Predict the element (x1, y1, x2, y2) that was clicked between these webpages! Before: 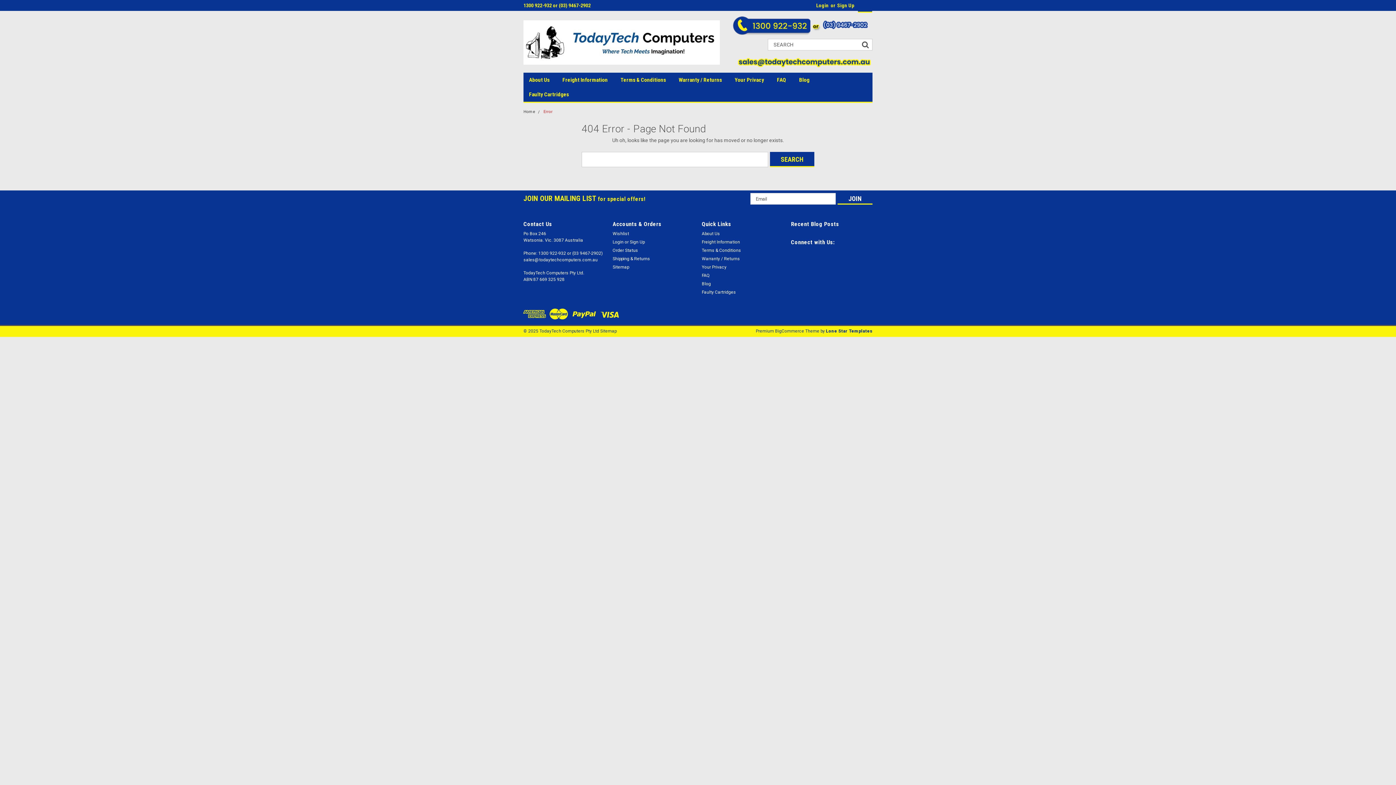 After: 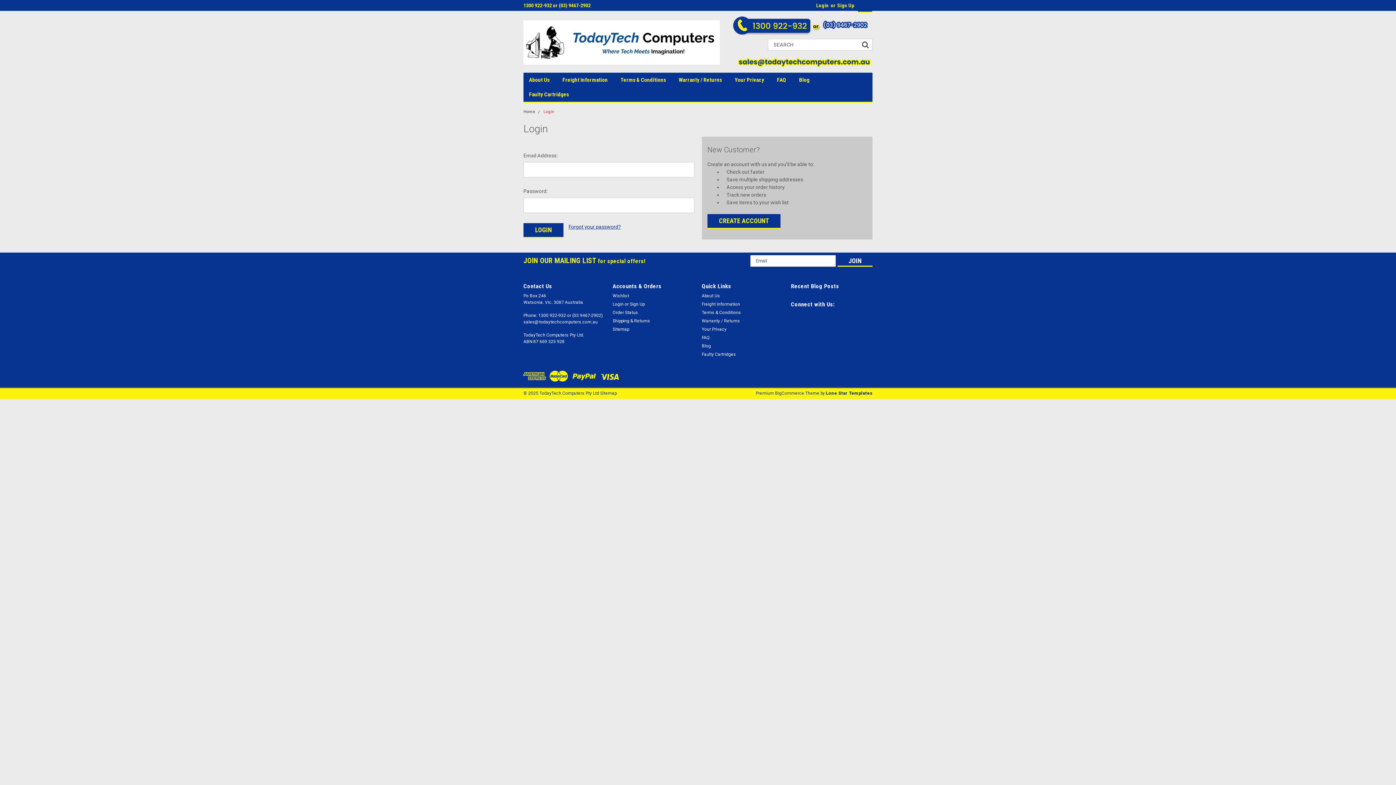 Action: label: Order Status bbox: (612, 247, 638, 253)